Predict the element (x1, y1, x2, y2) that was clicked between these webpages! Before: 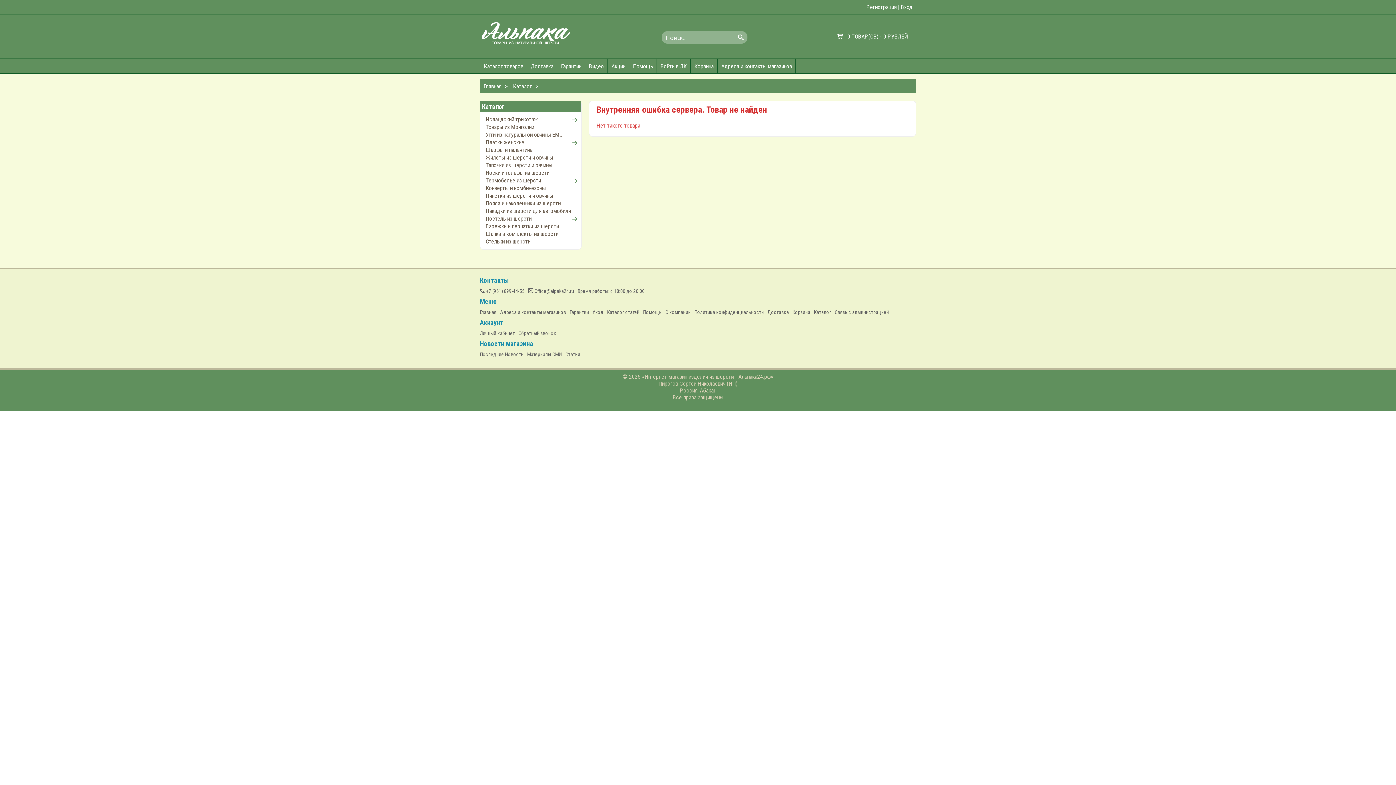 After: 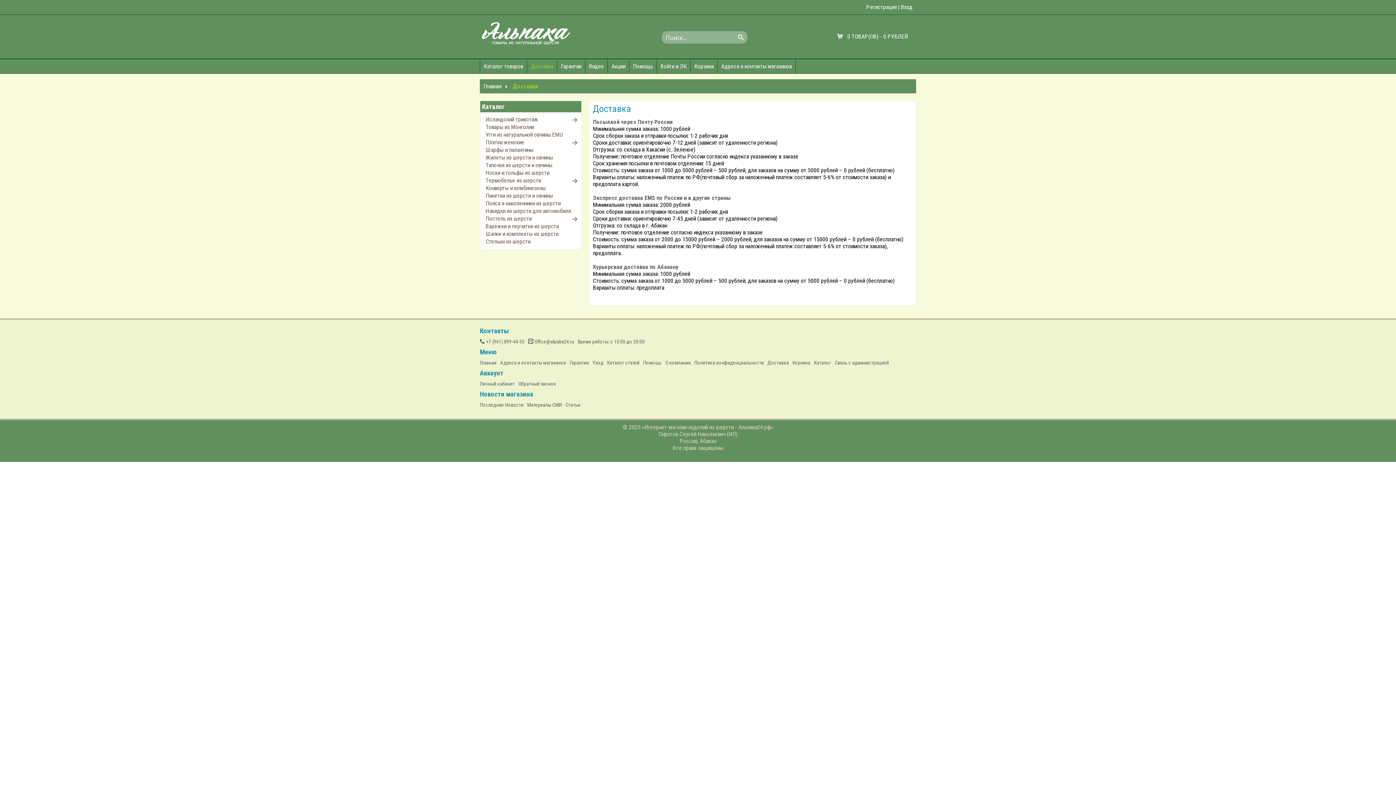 Action: label: Доставка bbox: (767, 309, 789, 315)